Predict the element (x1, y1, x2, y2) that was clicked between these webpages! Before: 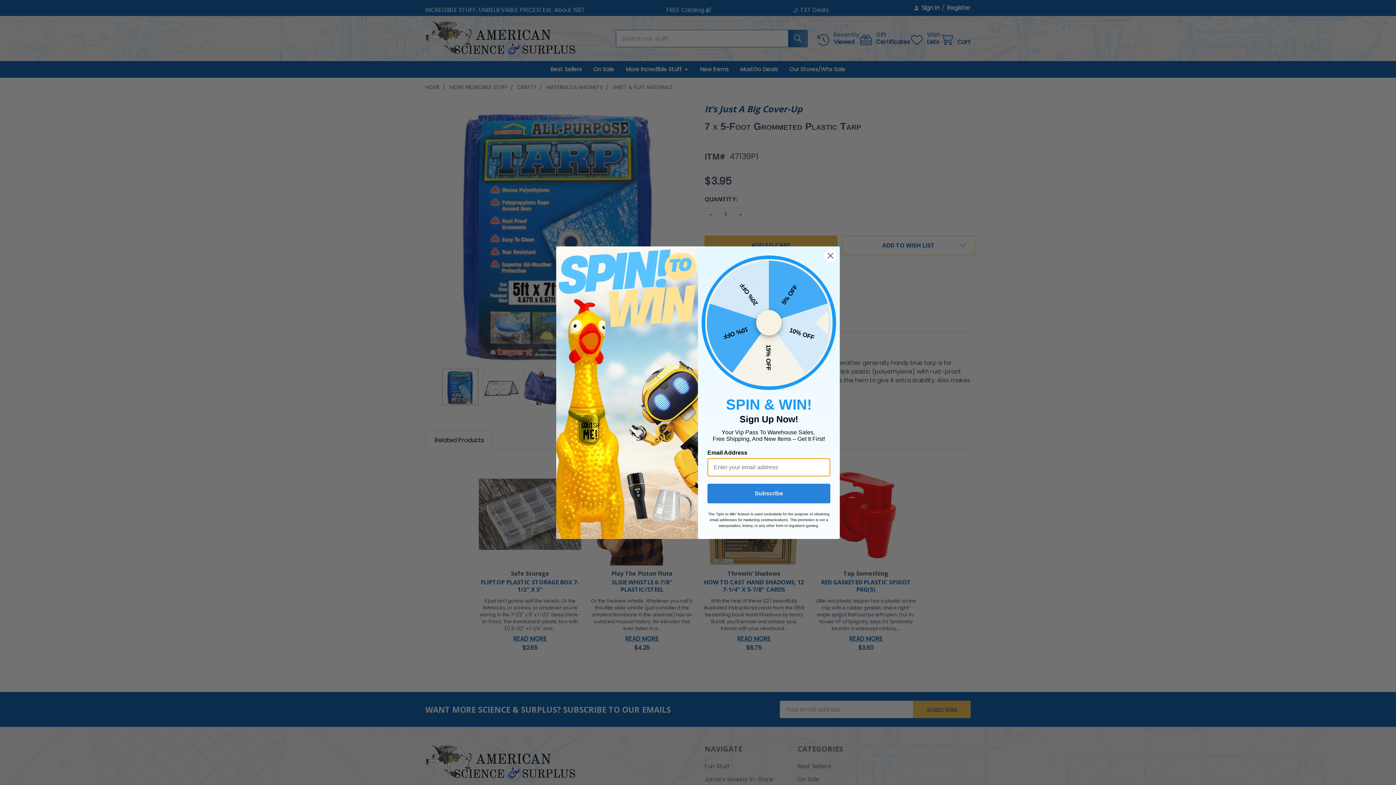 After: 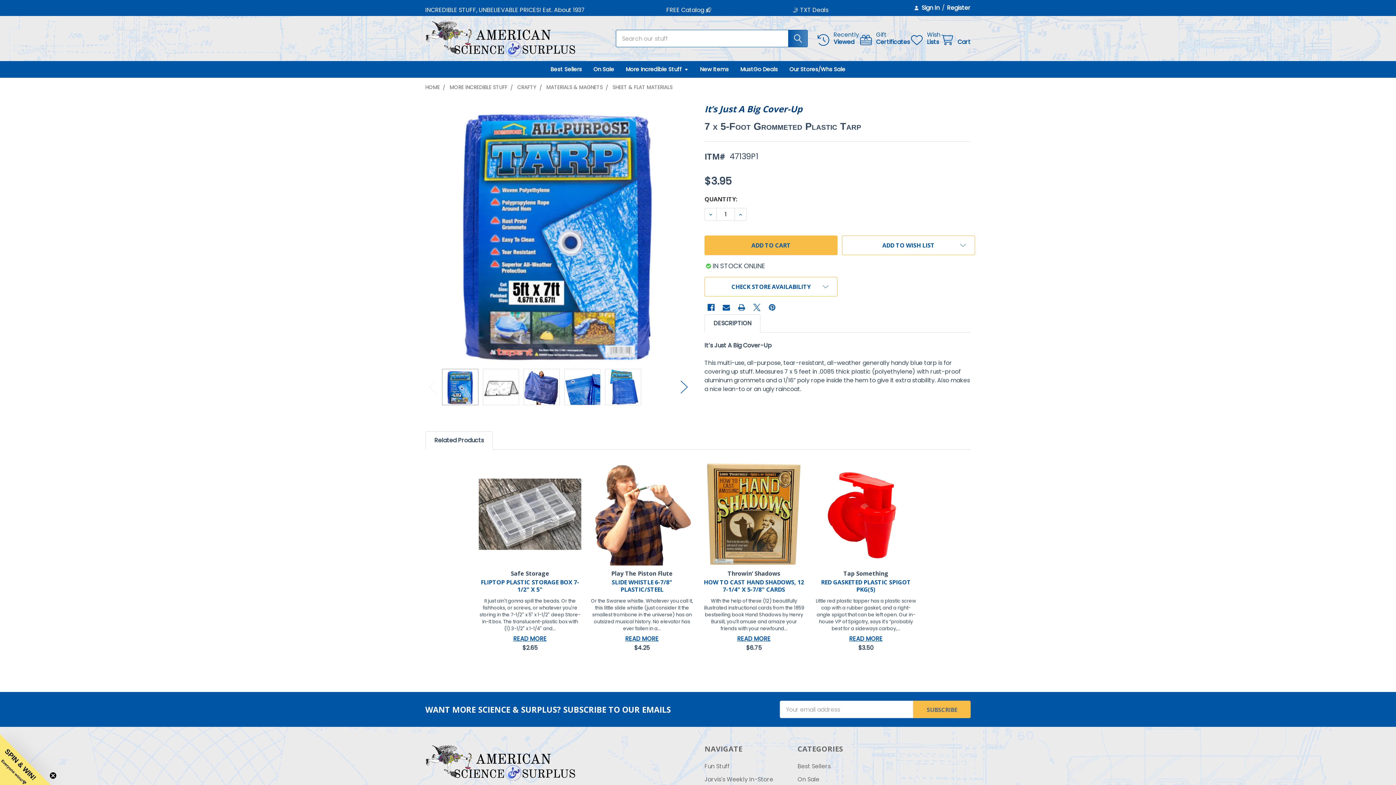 Action: label: Close dialog bbox: (824, 249, 837, 262)